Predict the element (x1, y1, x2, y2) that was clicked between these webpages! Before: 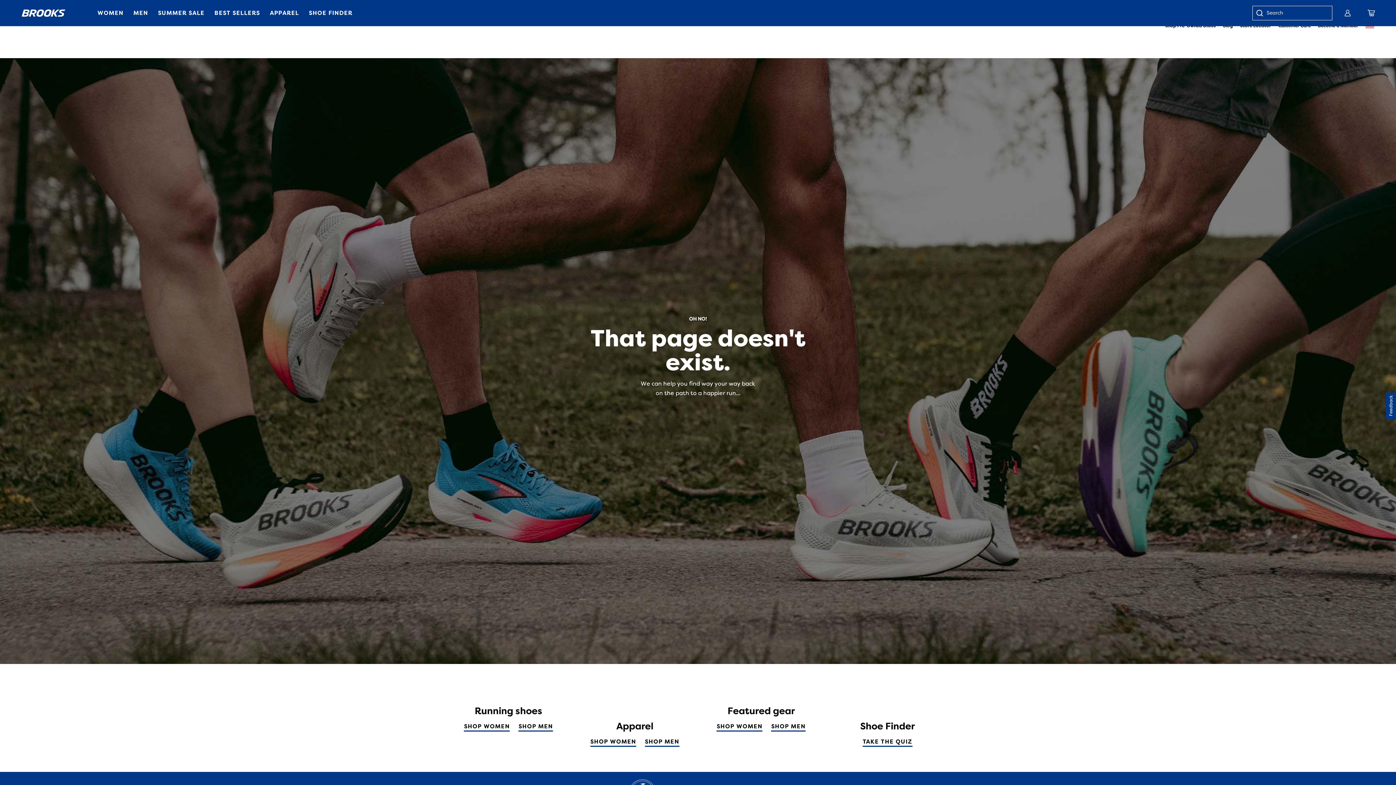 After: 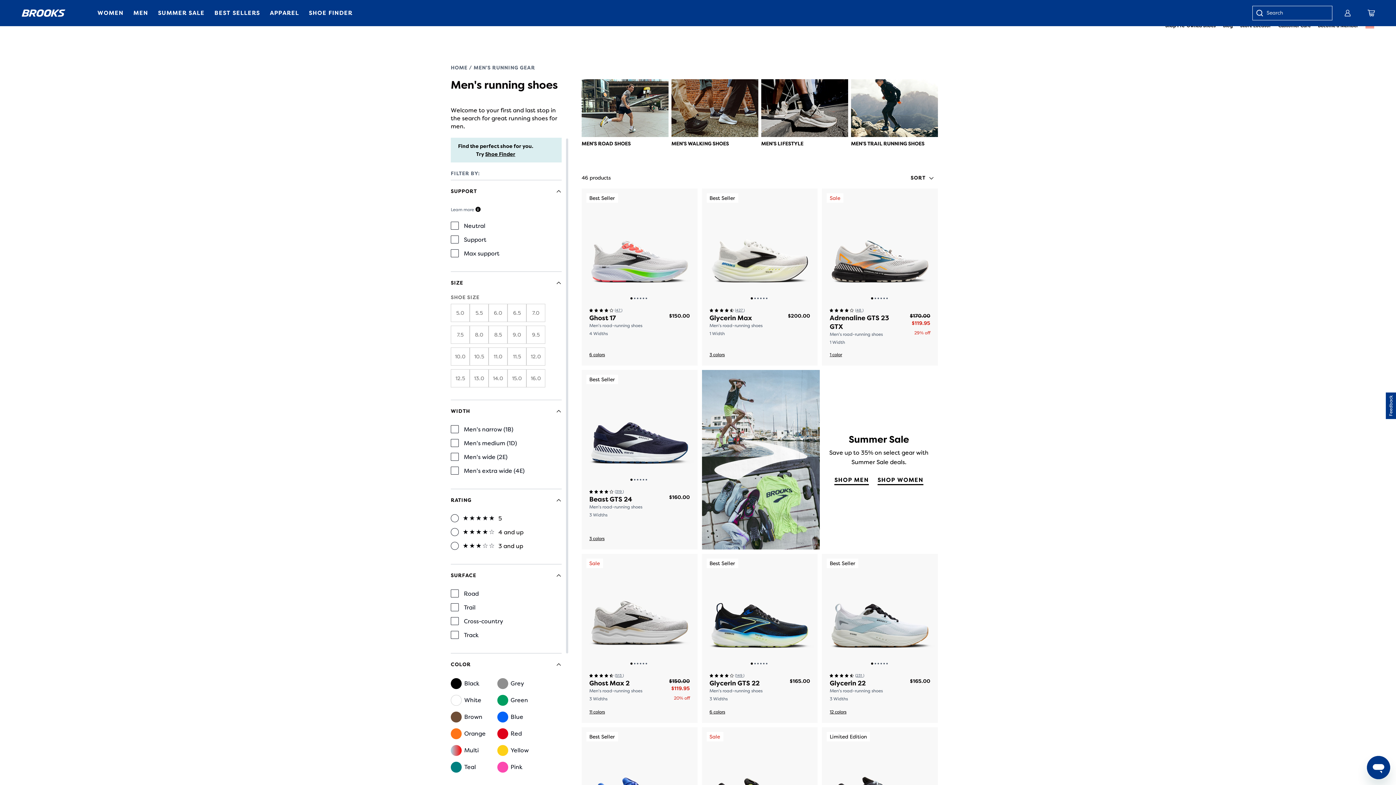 Action: label: Shop men bbox: (518, 720, 553, 732)